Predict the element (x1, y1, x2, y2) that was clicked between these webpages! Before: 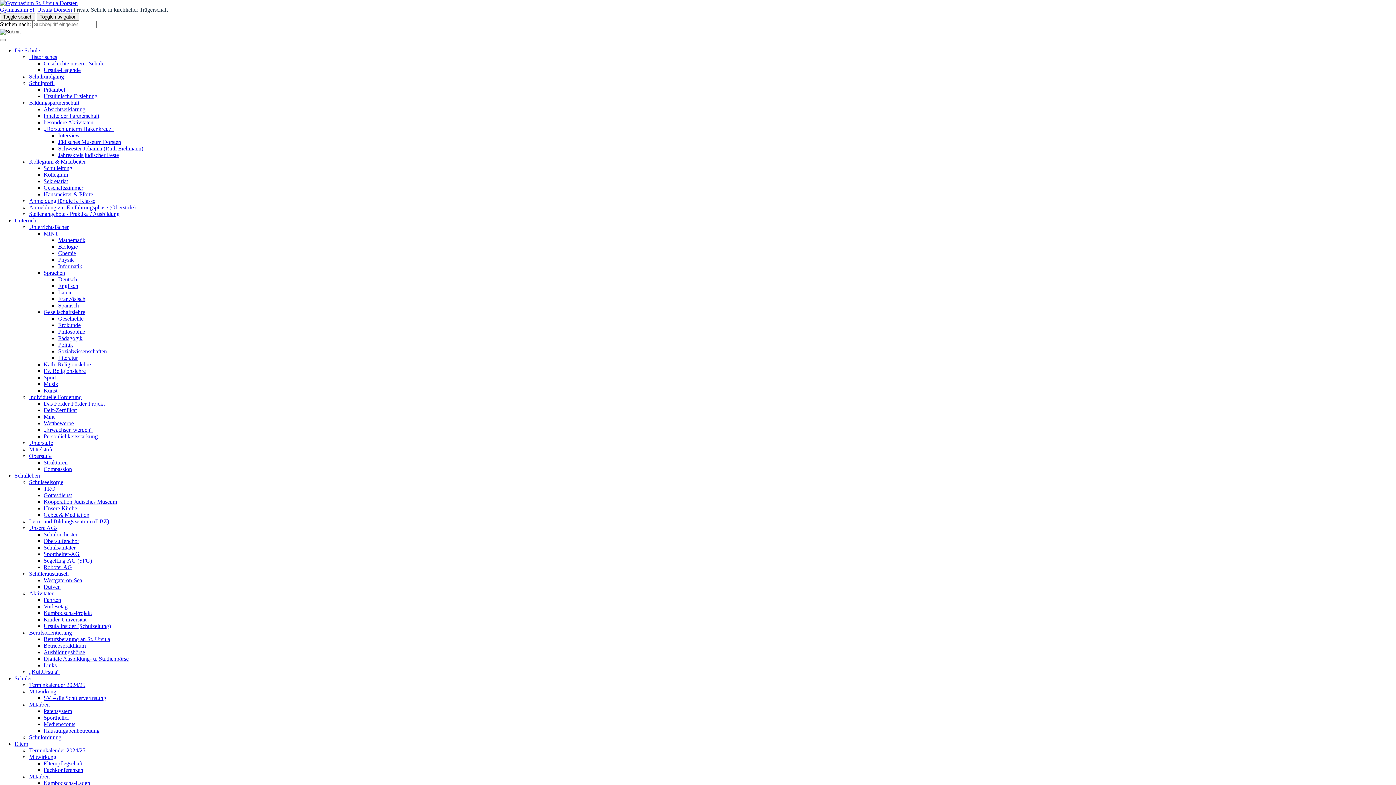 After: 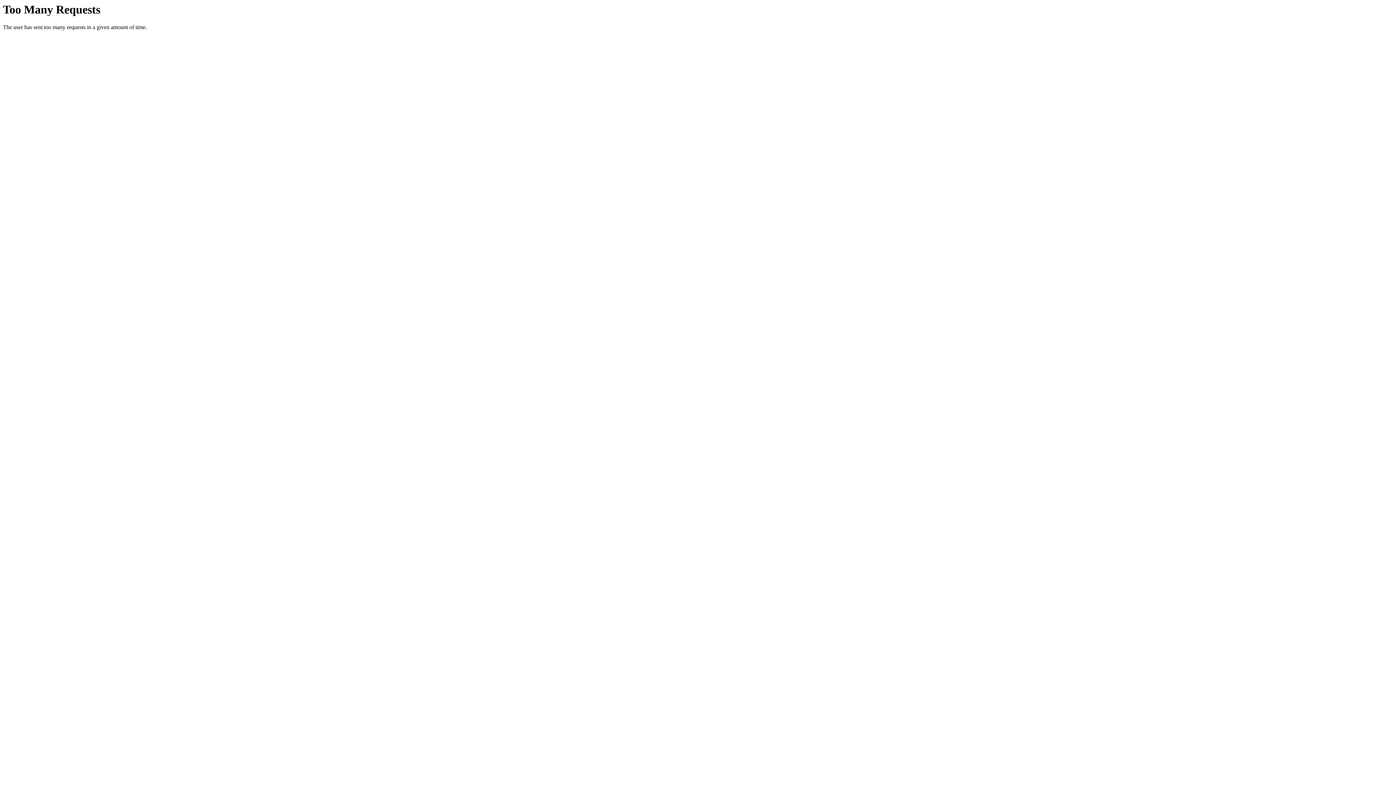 Action: bbox: (43, 498, 117, 505) label: Kooperation Jüdisches Museum